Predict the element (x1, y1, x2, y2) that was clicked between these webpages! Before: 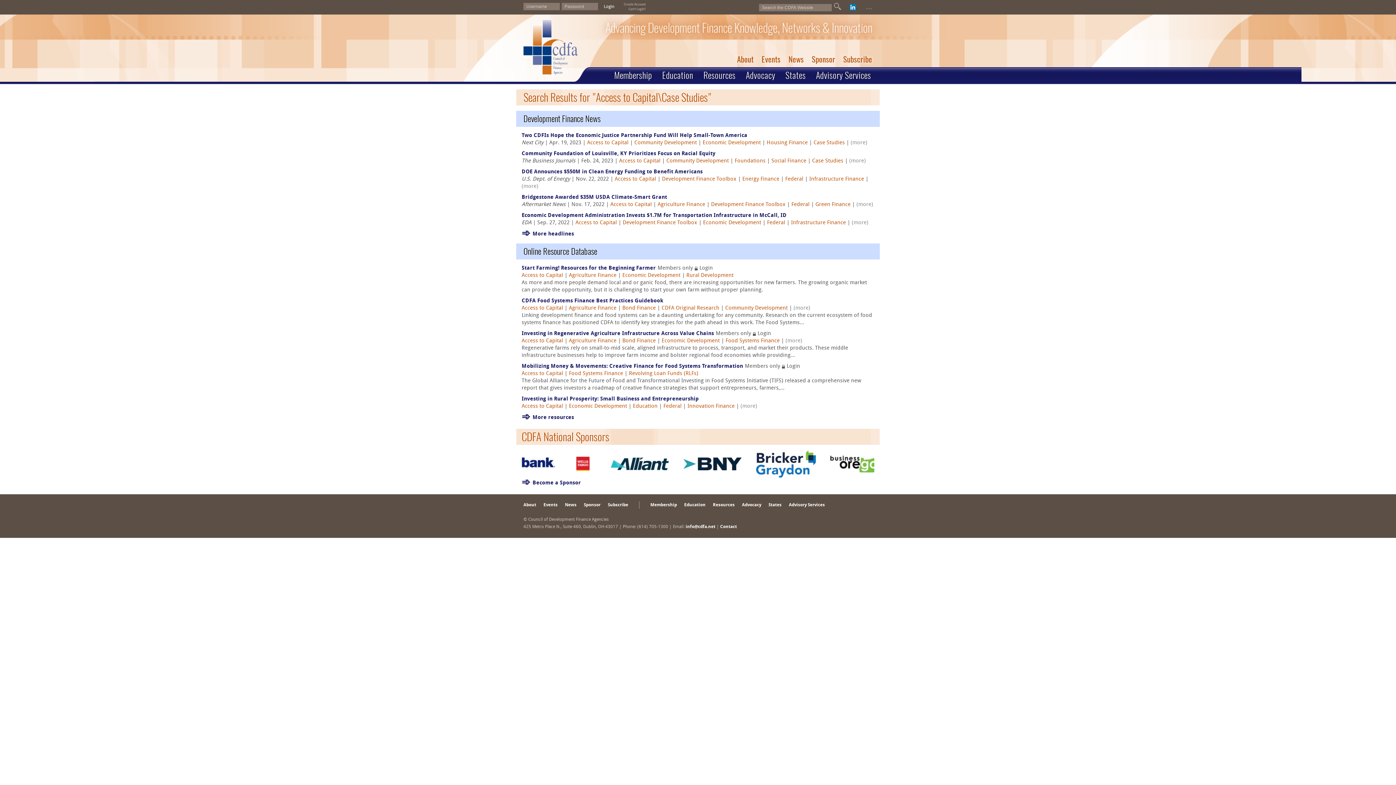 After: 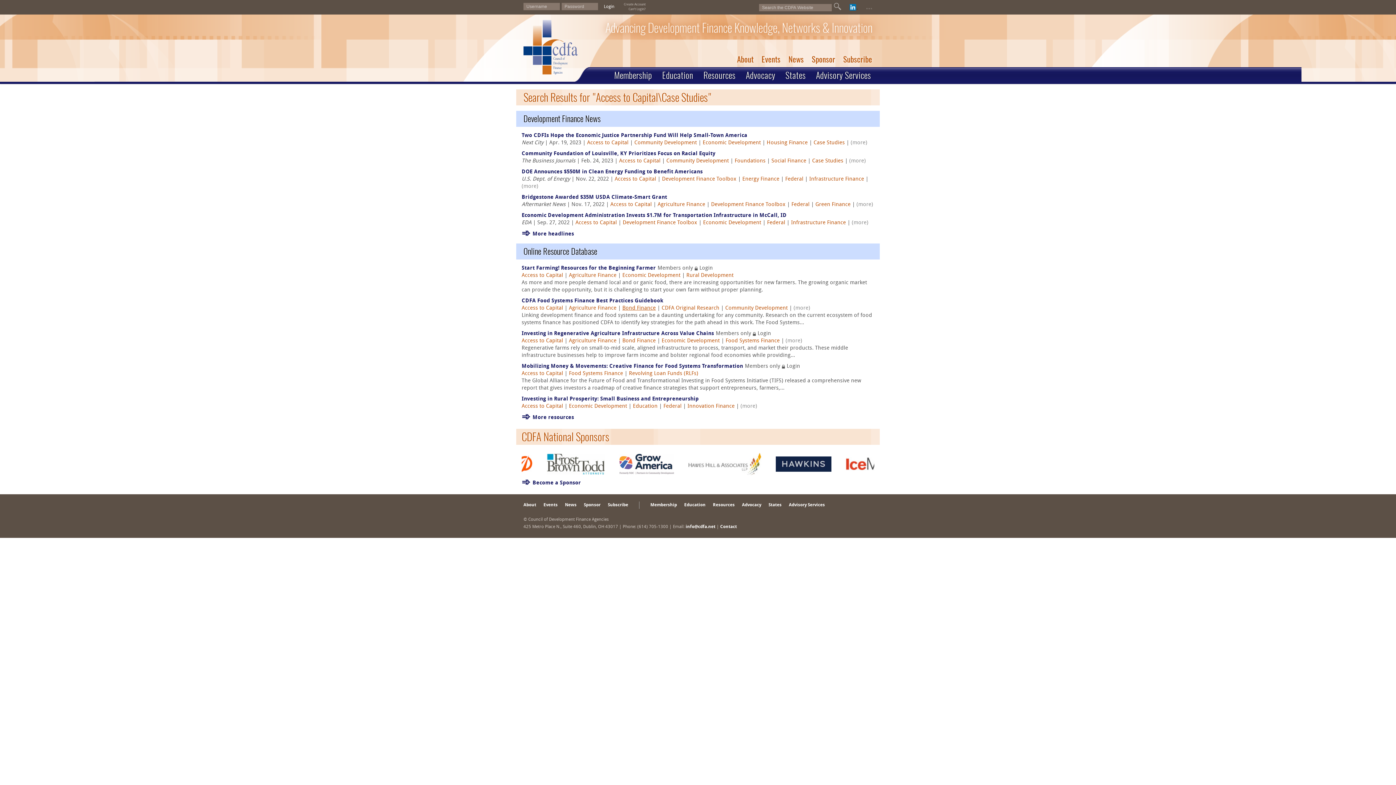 Action: bbox: (622, 305, 656, 311) label: Bond Finance